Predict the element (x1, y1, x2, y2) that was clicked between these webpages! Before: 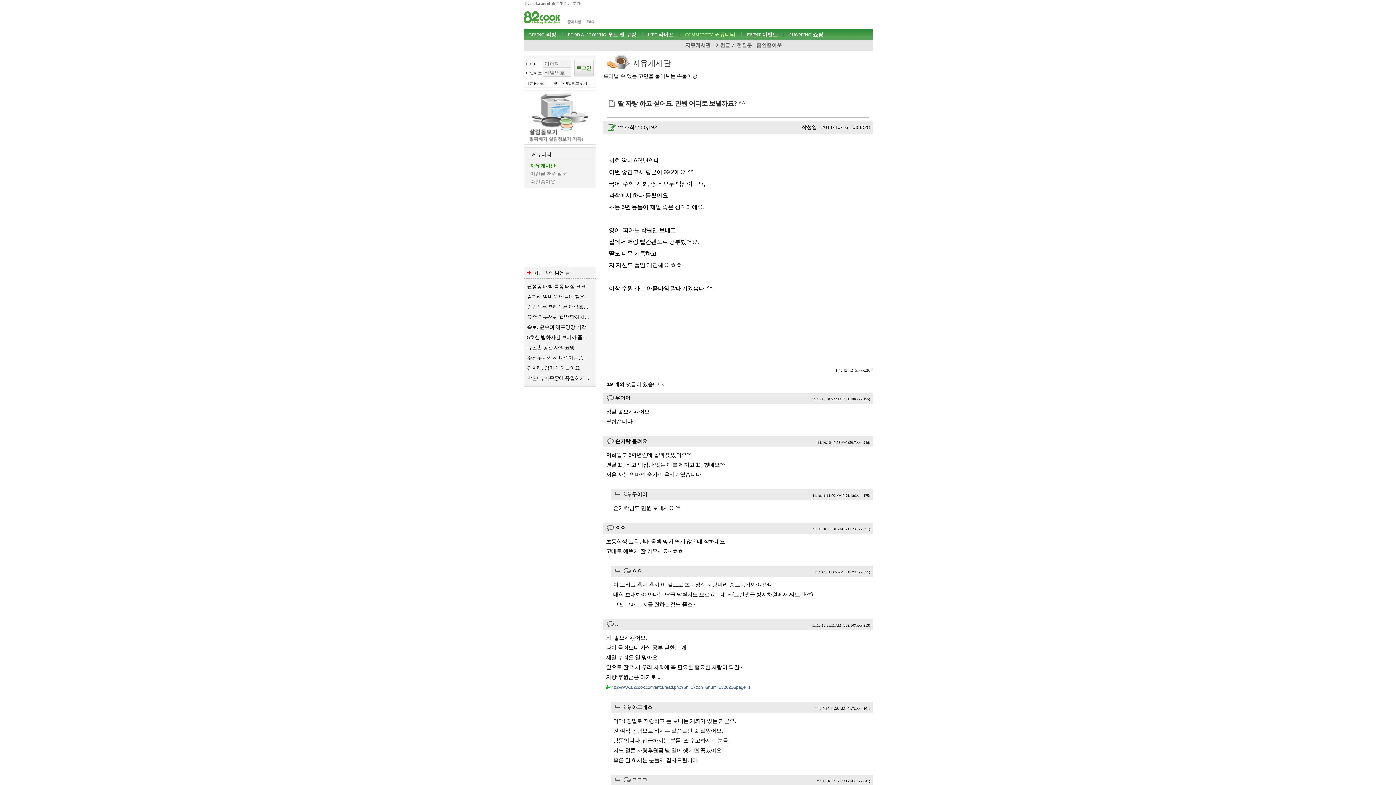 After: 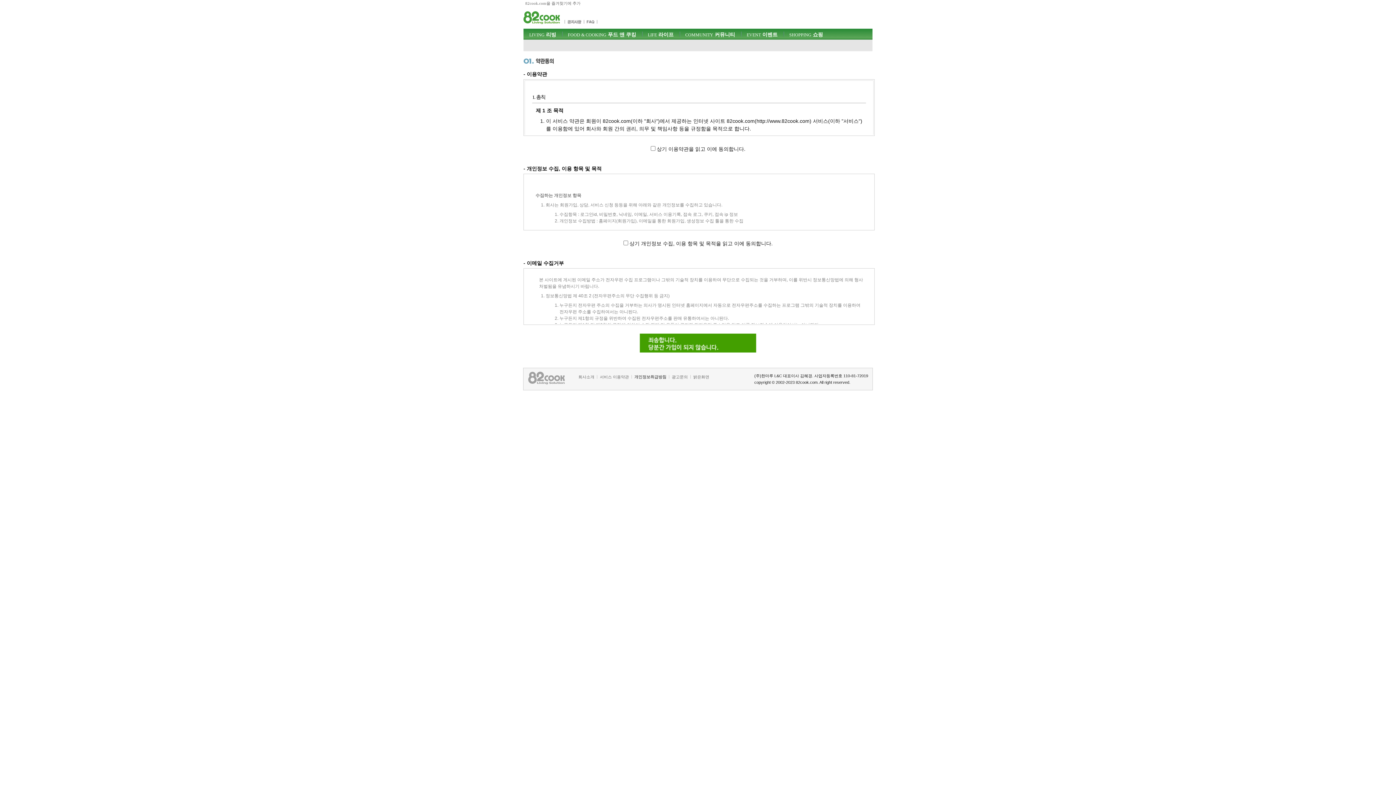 Action: bbox: (528, 81, 546, 85) label: [ 회원가입 ]